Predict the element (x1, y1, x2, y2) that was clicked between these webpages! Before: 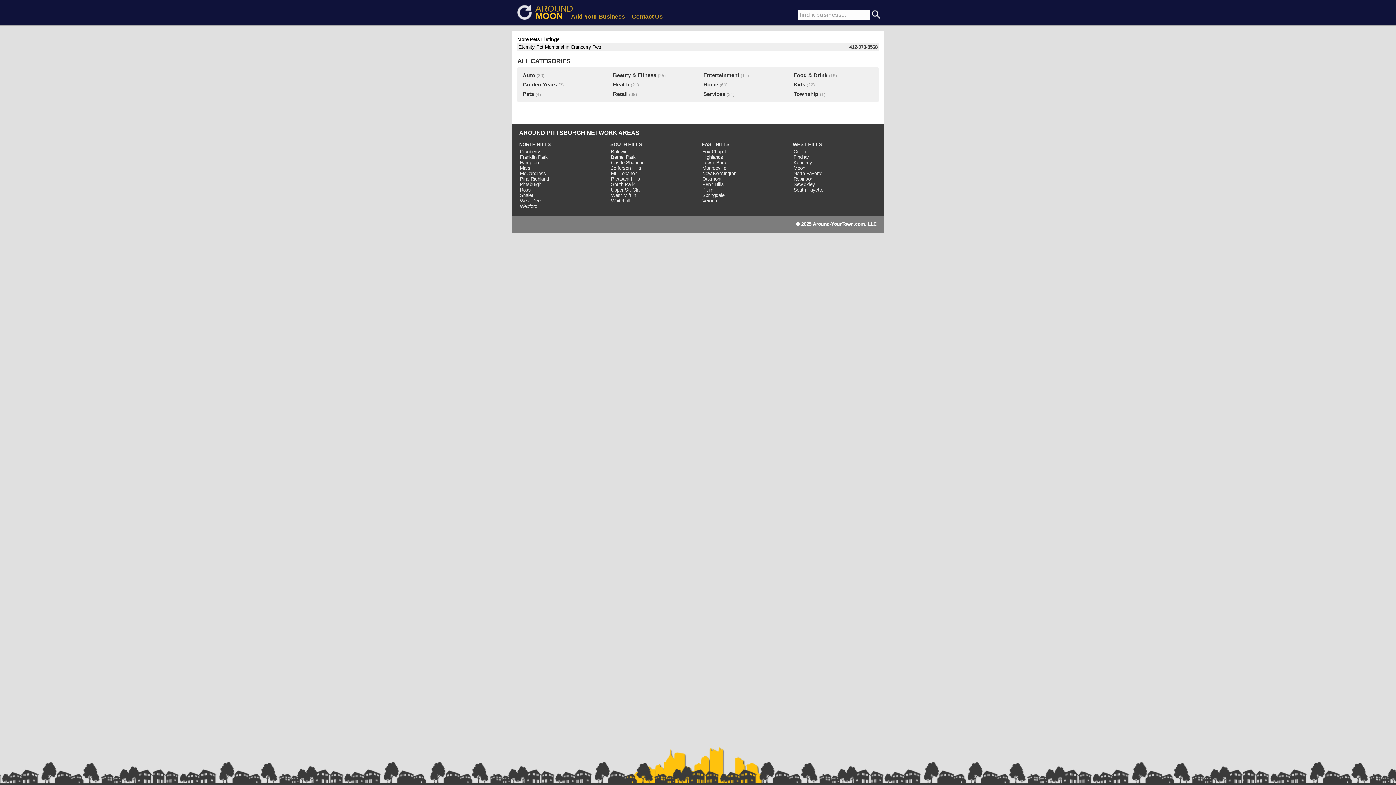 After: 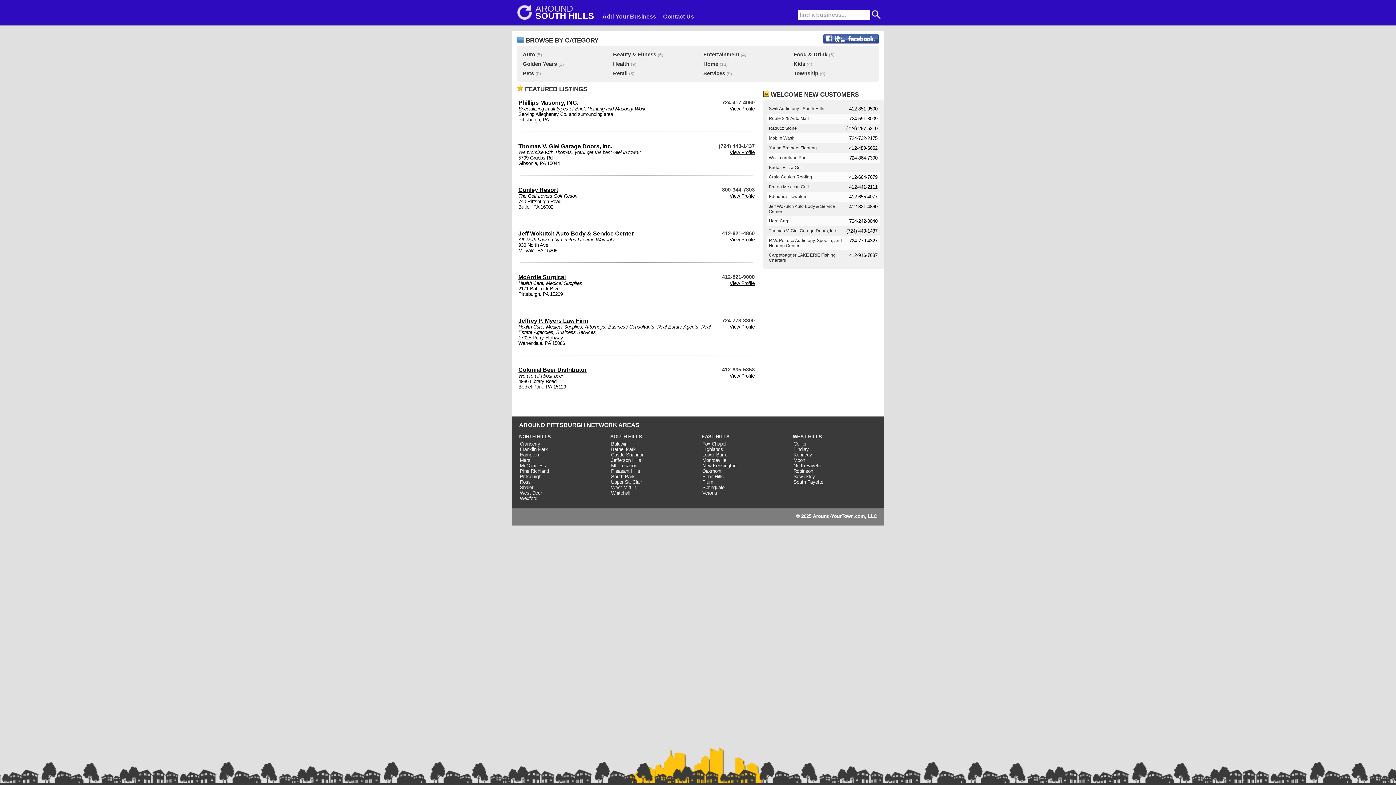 Action: bbox: (610, 141, 642, 147) label: SOUTH HILLS